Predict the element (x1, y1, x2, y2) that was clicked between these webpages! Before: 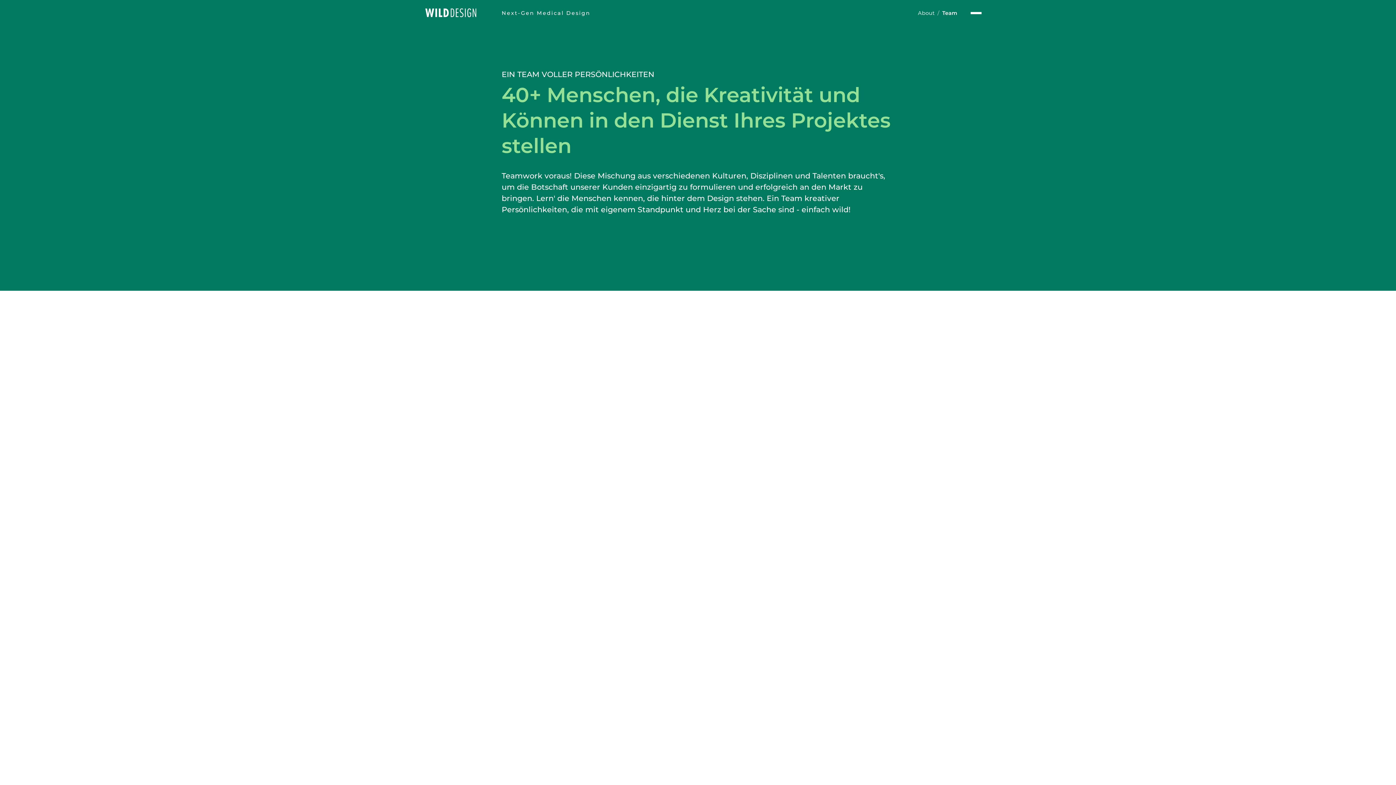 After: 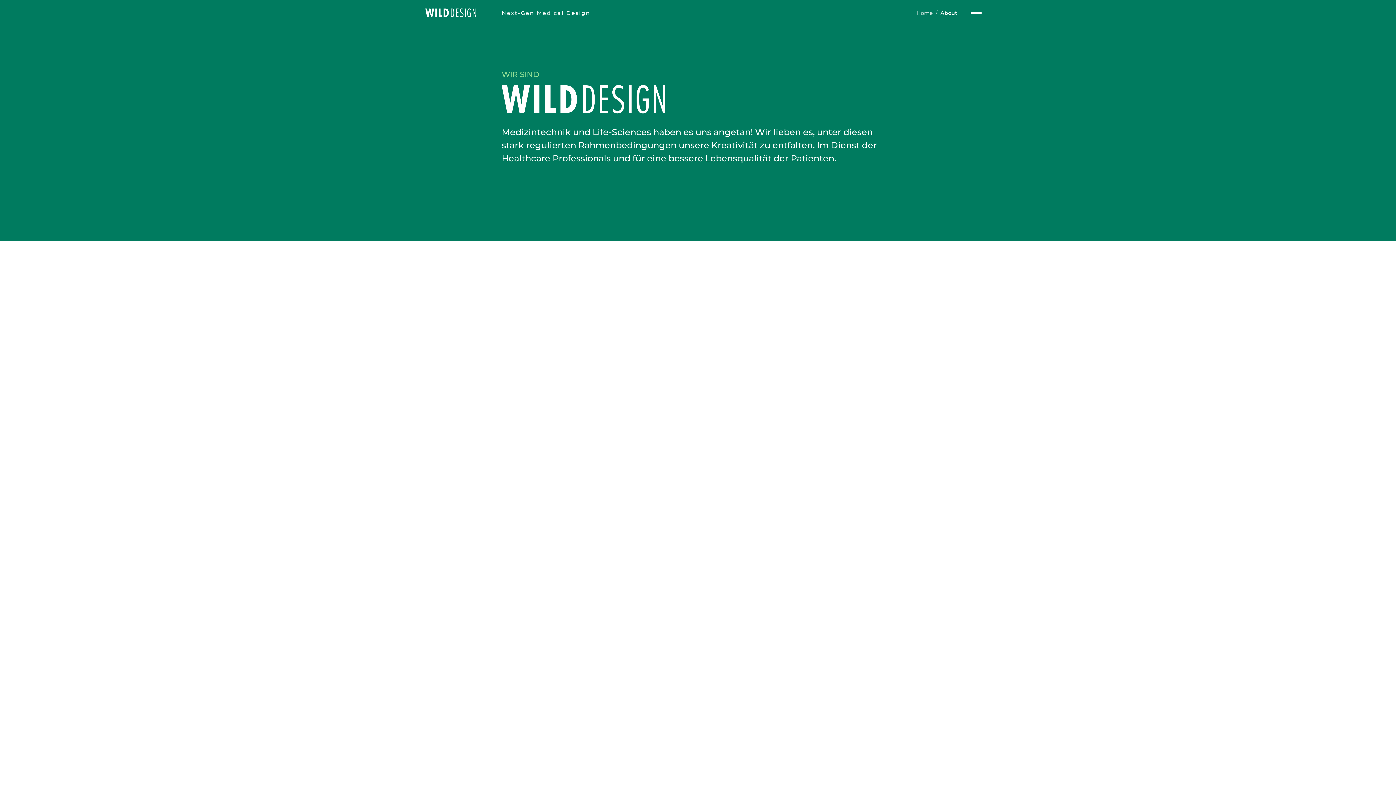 Action: label: About bbox: (918, 10, 934, 15)